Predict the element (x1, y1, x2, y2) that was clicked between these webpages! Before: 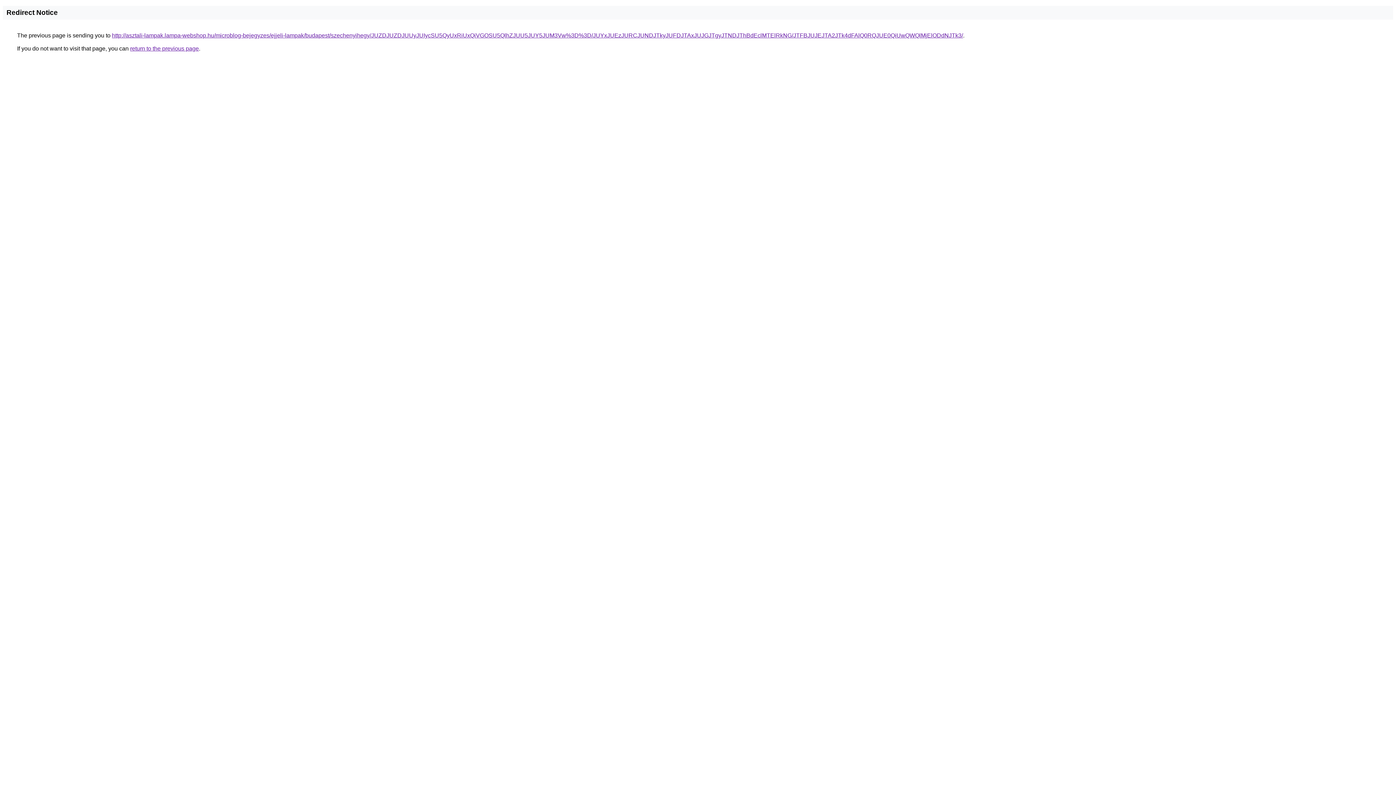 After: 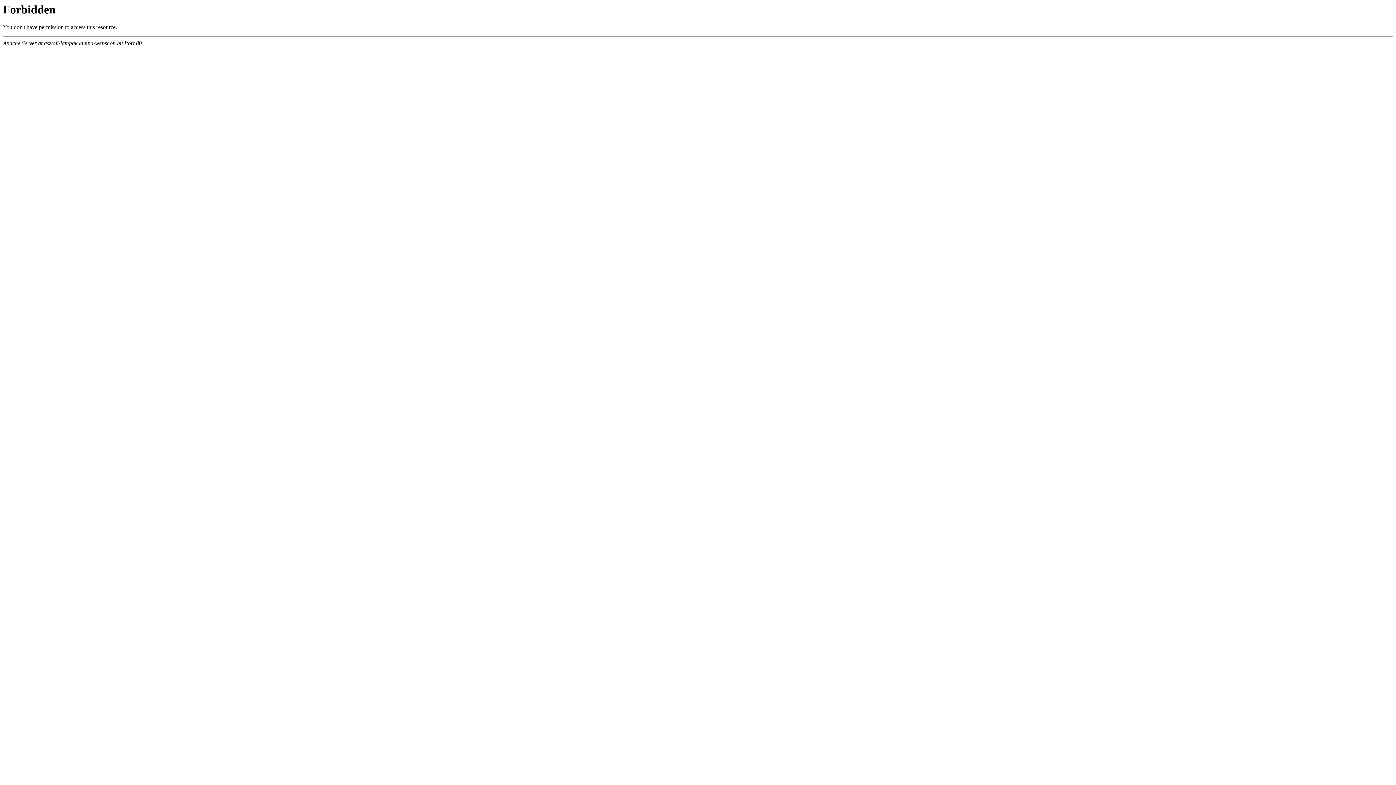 Action: label: http://asztali-lampak.lampa-webshop.hu/microblog-bejegyzes/ejjeli-lampak/budapest/szechenyihegy/JUZDJUZDJUUyJUIycSU5QyUxRiUxQiVGOSU5QlhZJUU5JUY5JUM3Vw%3D%3D/JUYxJUEzJURCJUNDJTkyJUFDJTAxJUJGJTgyJTNDJThBdEclMTElRkNG/JTFBJUJEJTA2JTk4dFAlQ0RQJUE0QiUwQWQlMjElODdNJTk3/ bbox: (112, 32, 963, 38)